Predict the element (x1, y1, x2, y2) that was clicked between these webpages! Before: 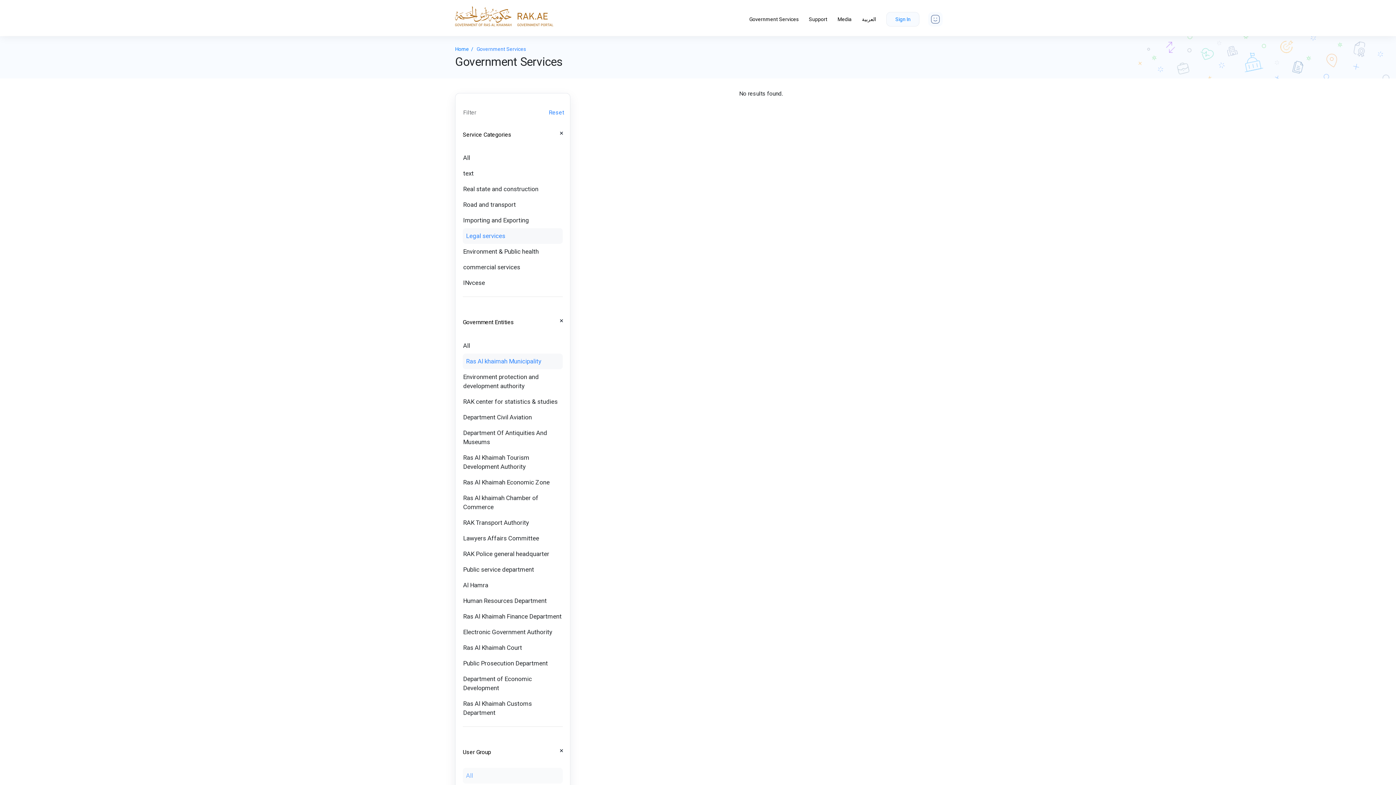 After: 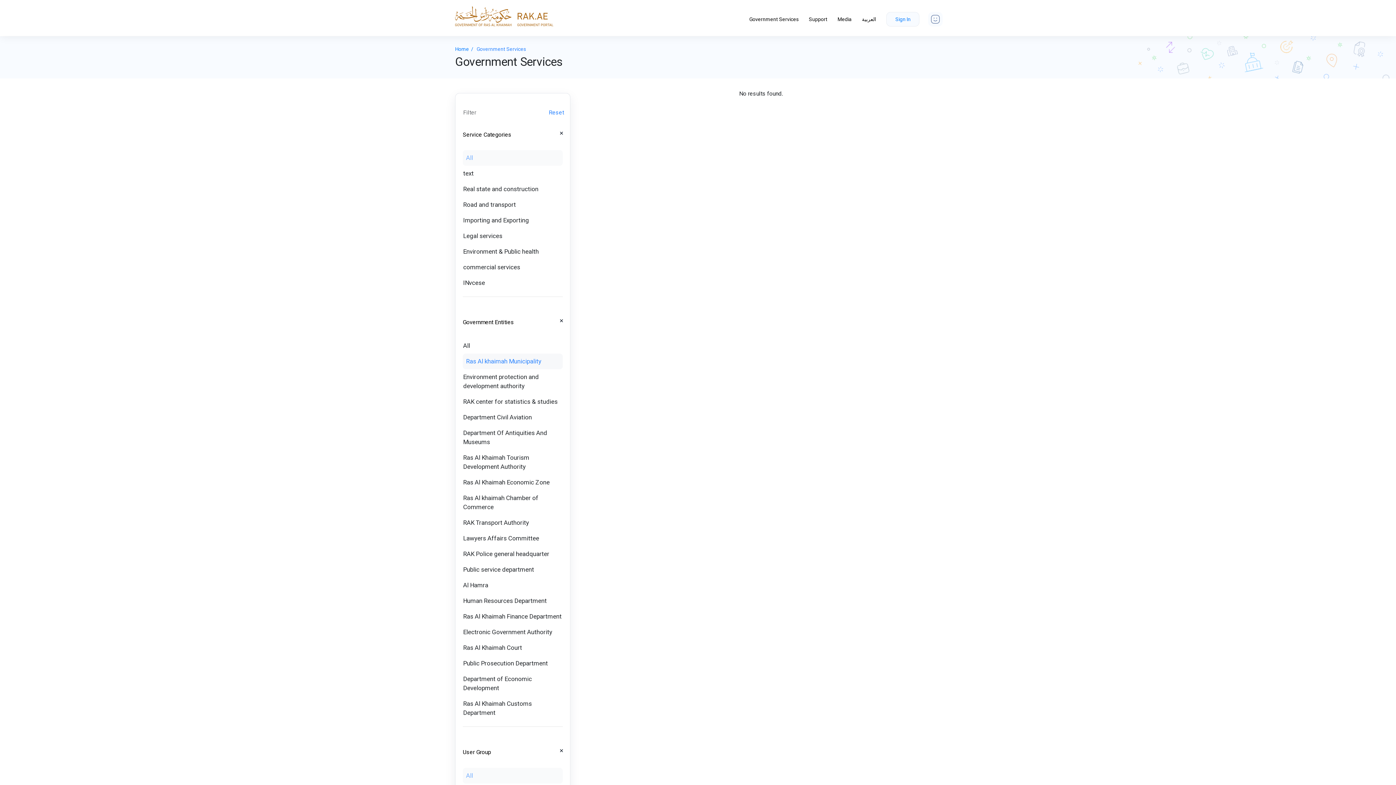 Action: bbox: (462, 150, 562, 165) label: All